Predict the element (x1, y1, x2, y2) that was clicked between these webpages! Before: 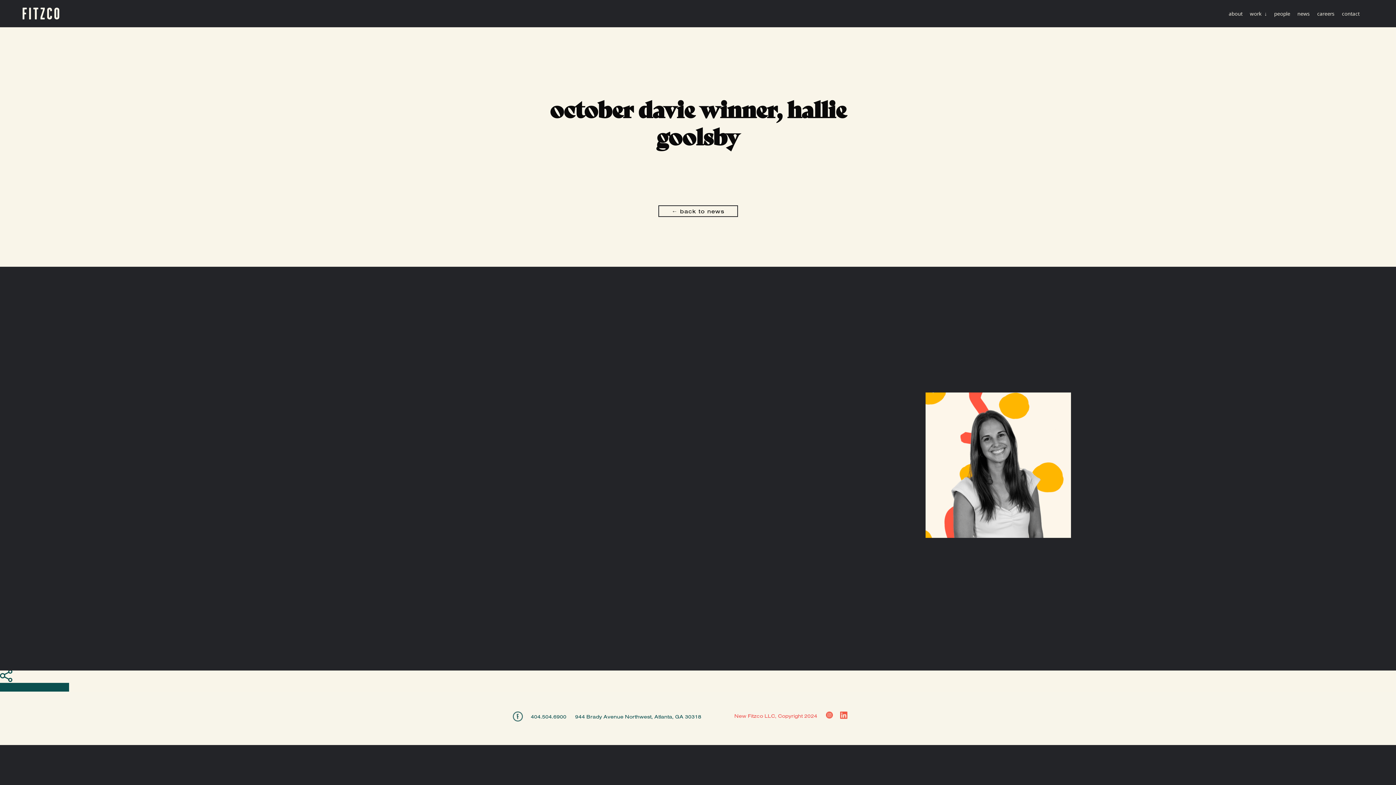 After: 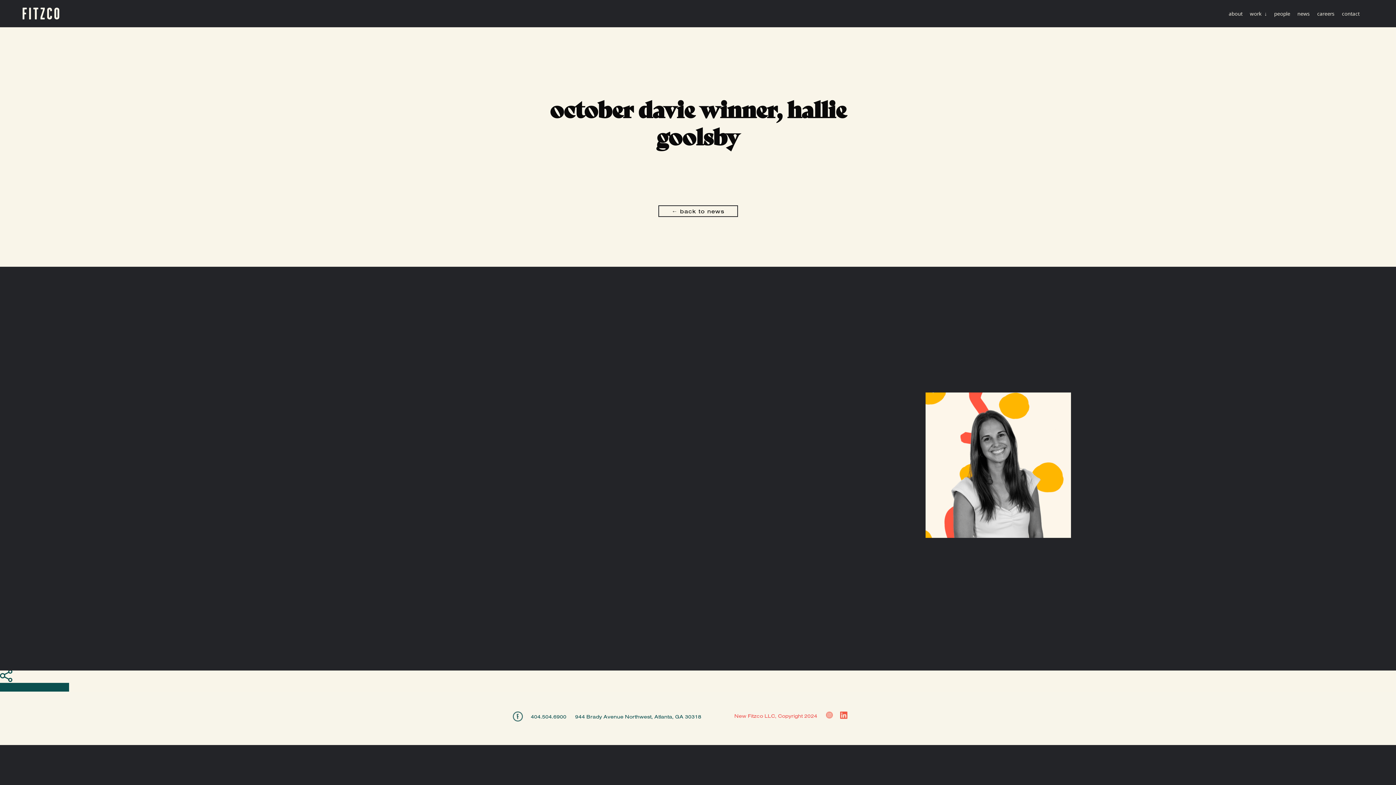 Action: bbox: (826, 713, 833, 719)